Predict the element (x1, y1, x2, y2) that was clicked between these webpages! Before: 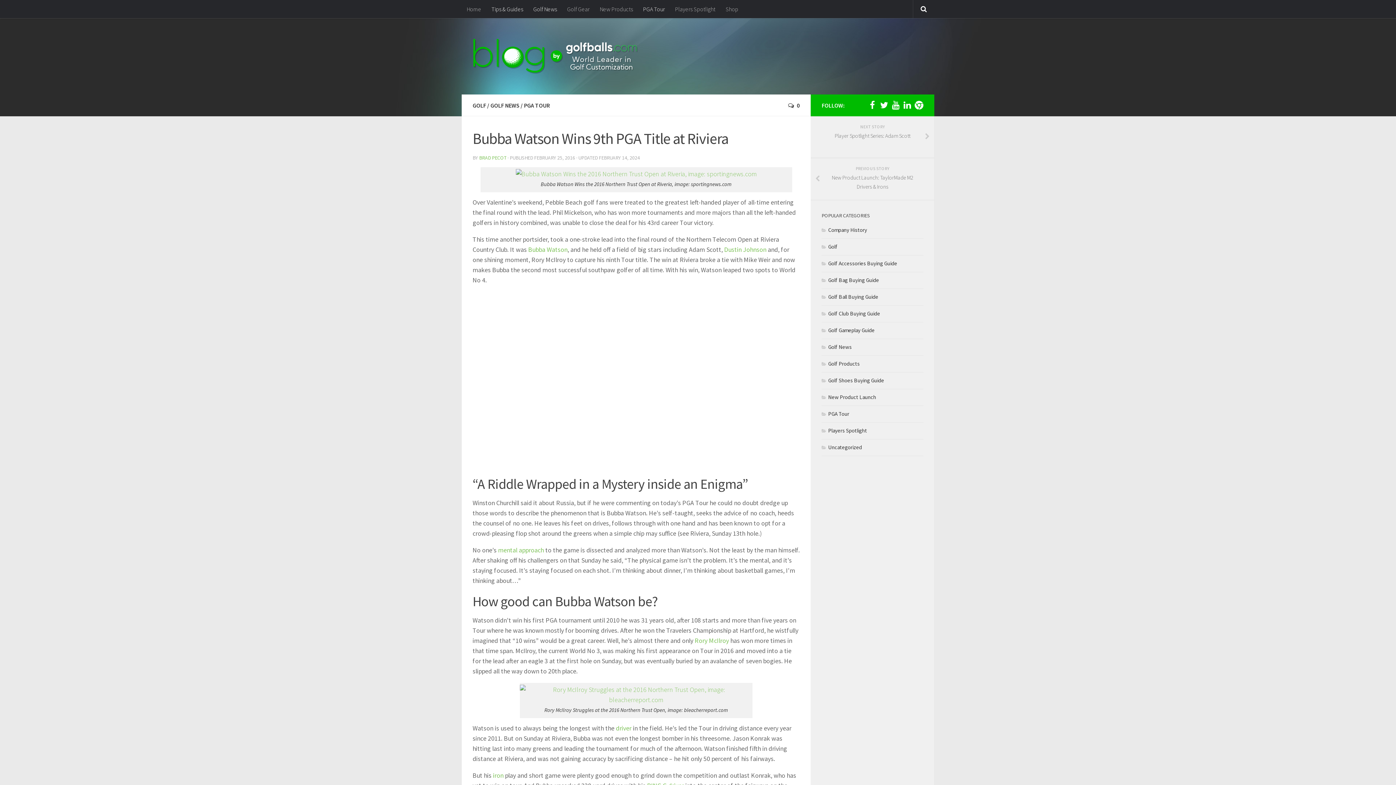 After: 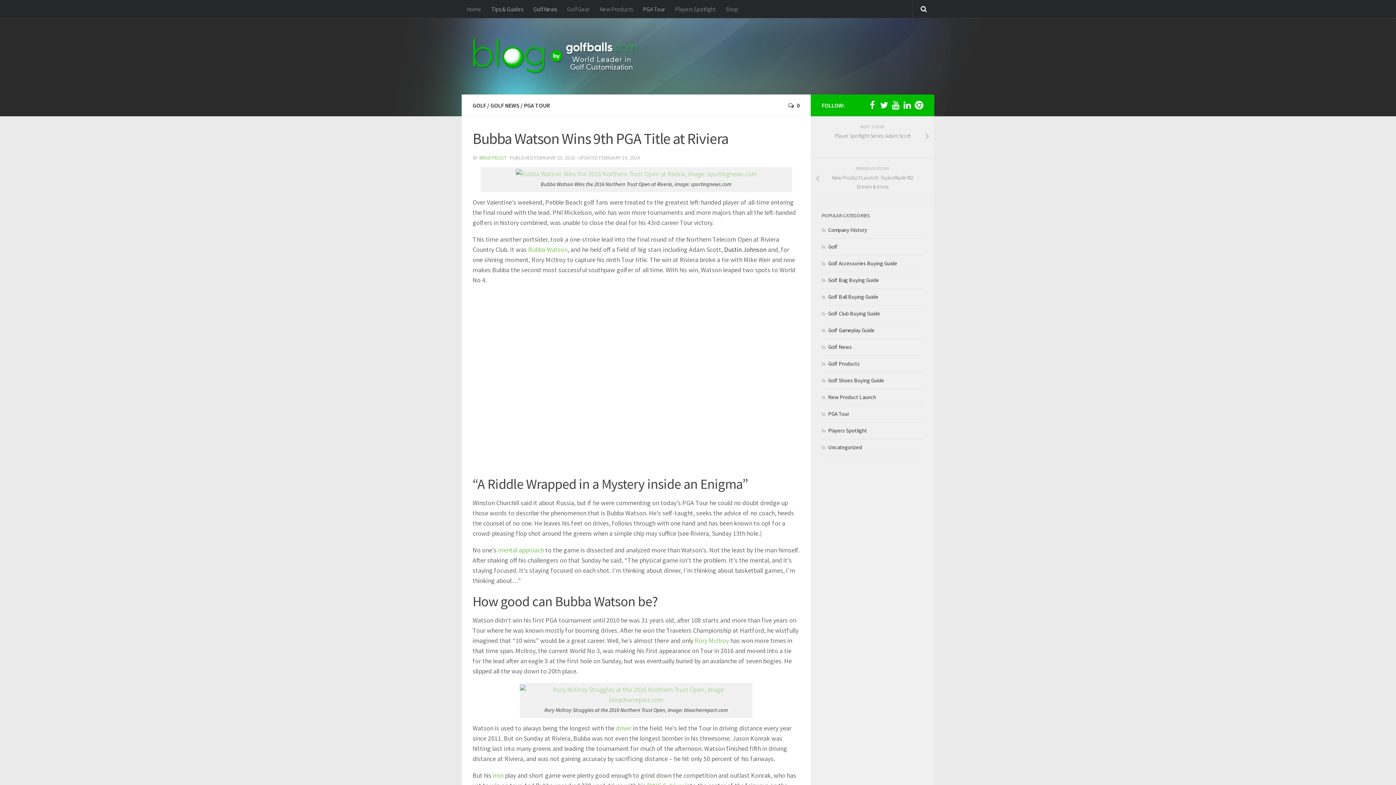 Action: bbox: (724, 245, 766, 253) label: Dustin Johnson